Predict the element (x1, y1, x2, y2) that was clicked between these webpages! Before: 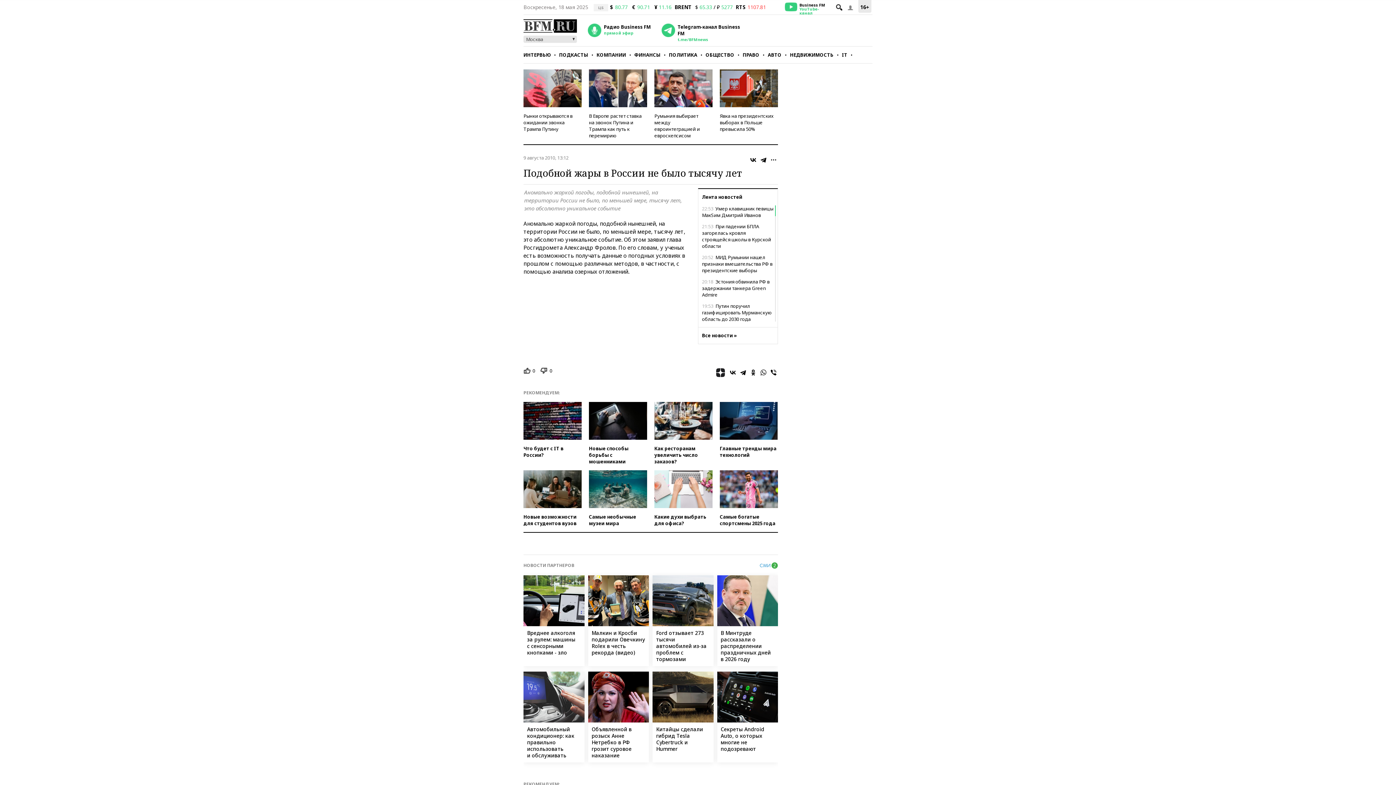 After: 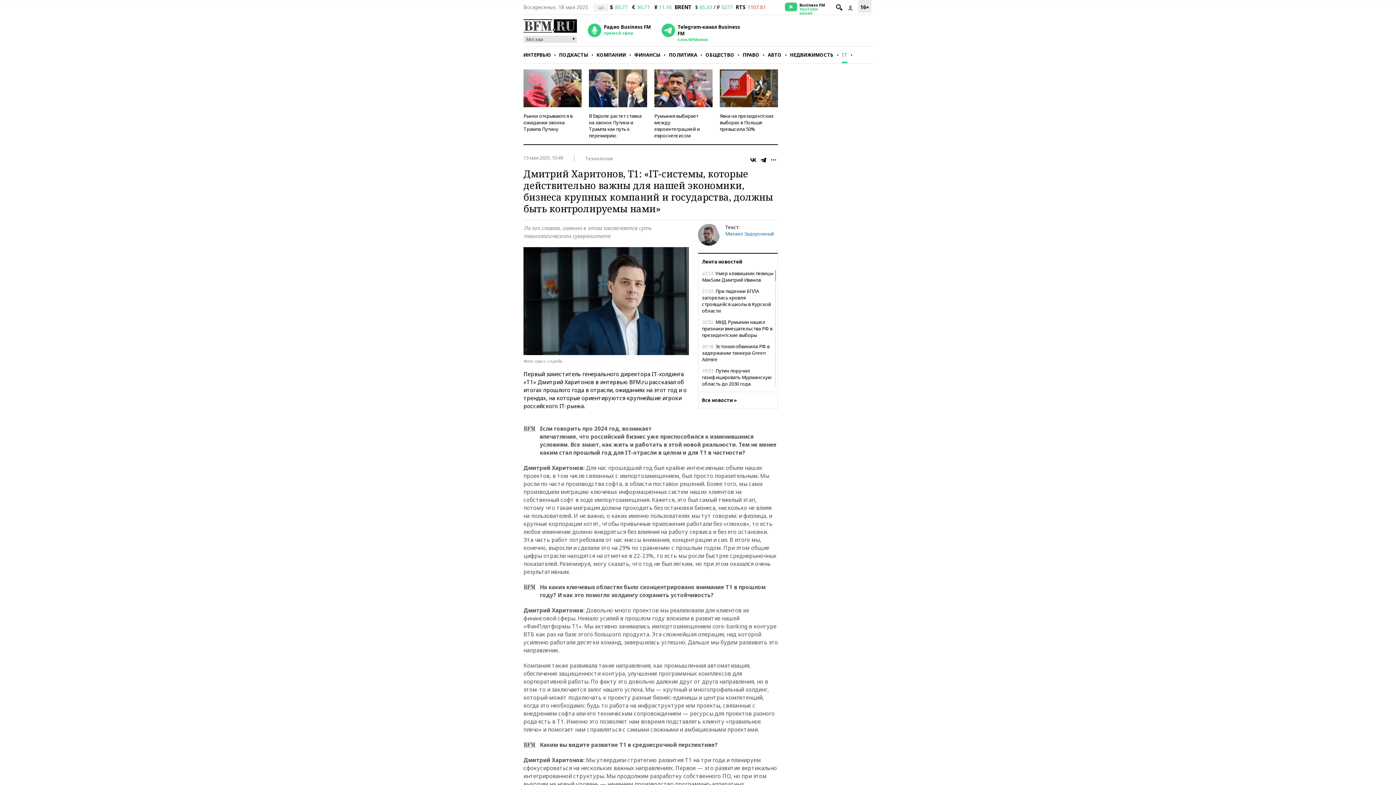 Action: bbox: (523, 402, 581, 464) label: Что будет с IT в России?